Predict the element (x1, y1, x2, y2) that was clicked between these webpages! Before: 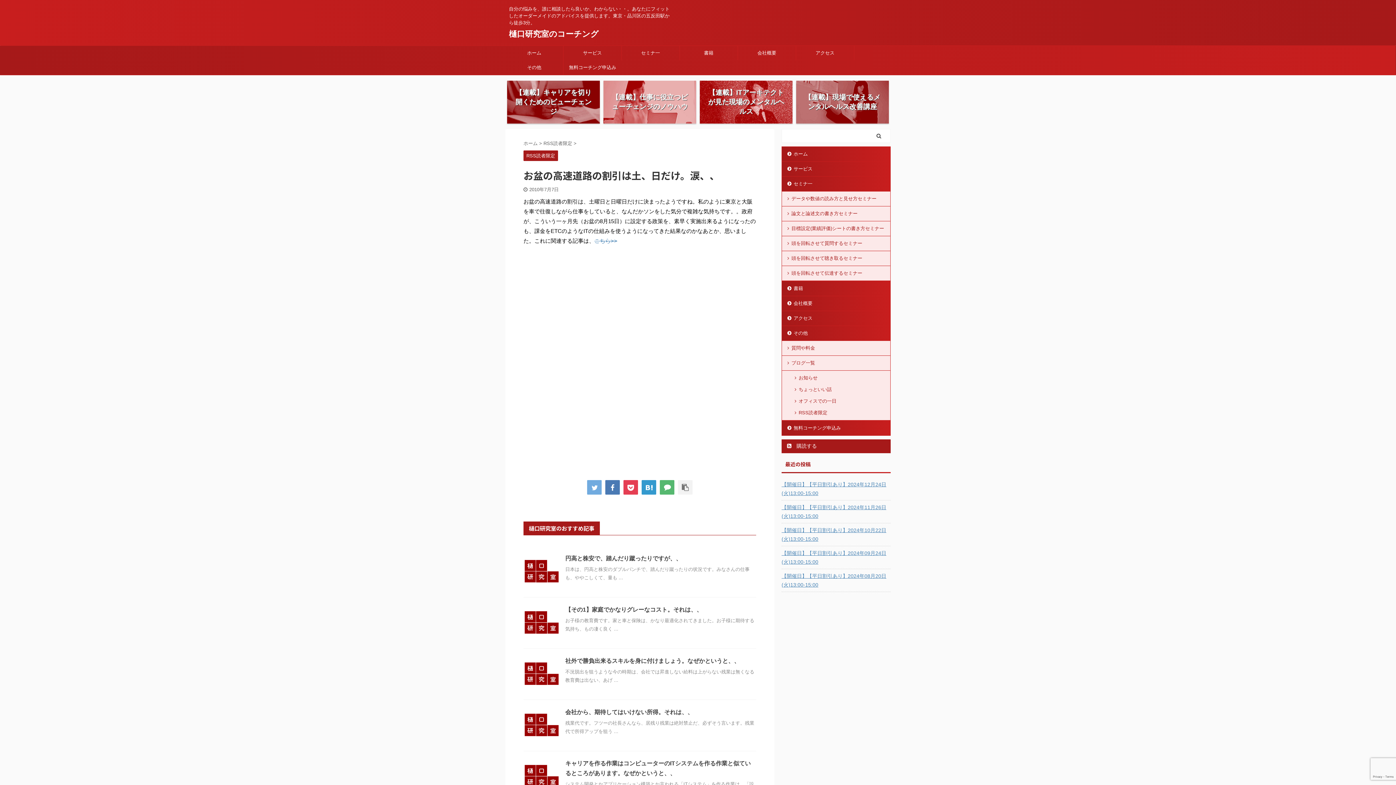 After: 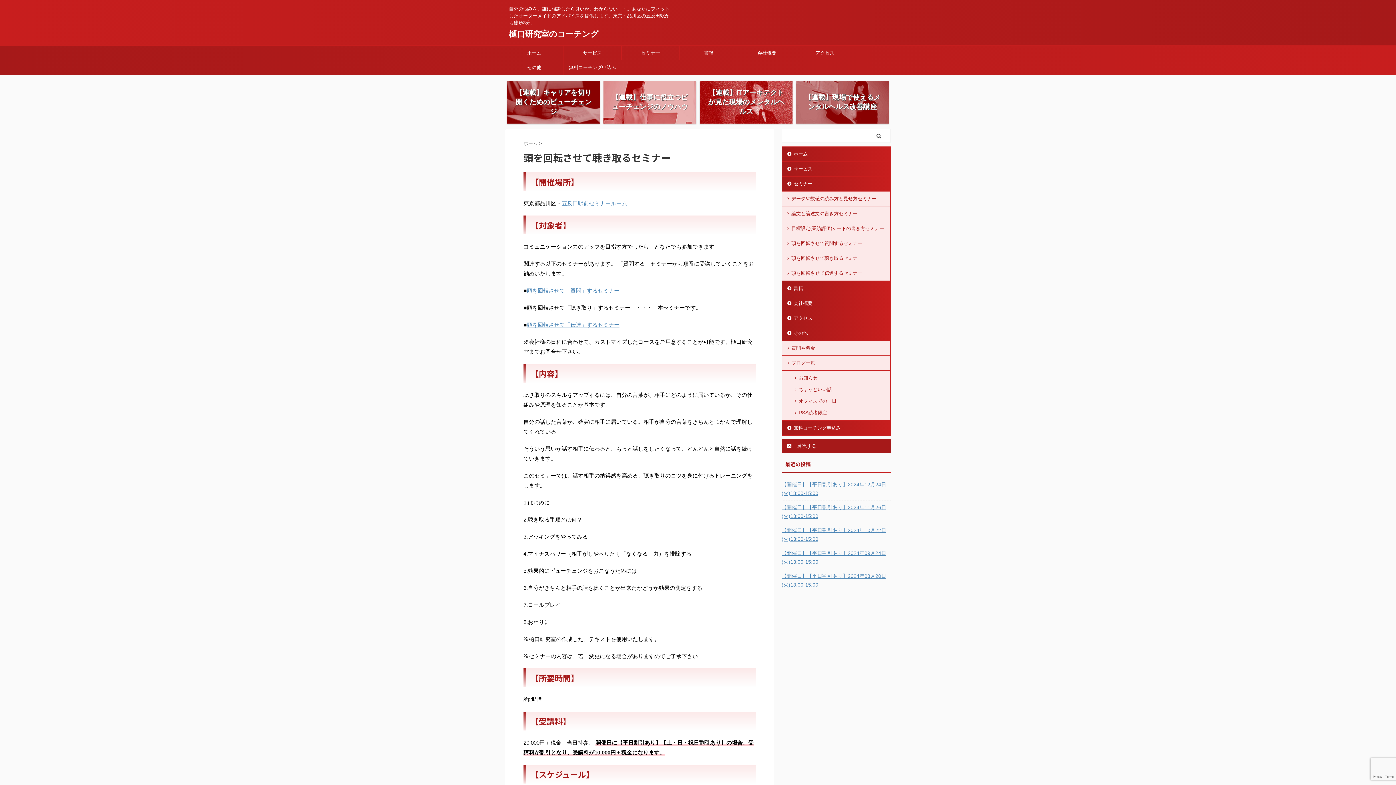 Action: label: 頭を回転させて聴き取るセミナー bbox: (782, 251, 890, 266)